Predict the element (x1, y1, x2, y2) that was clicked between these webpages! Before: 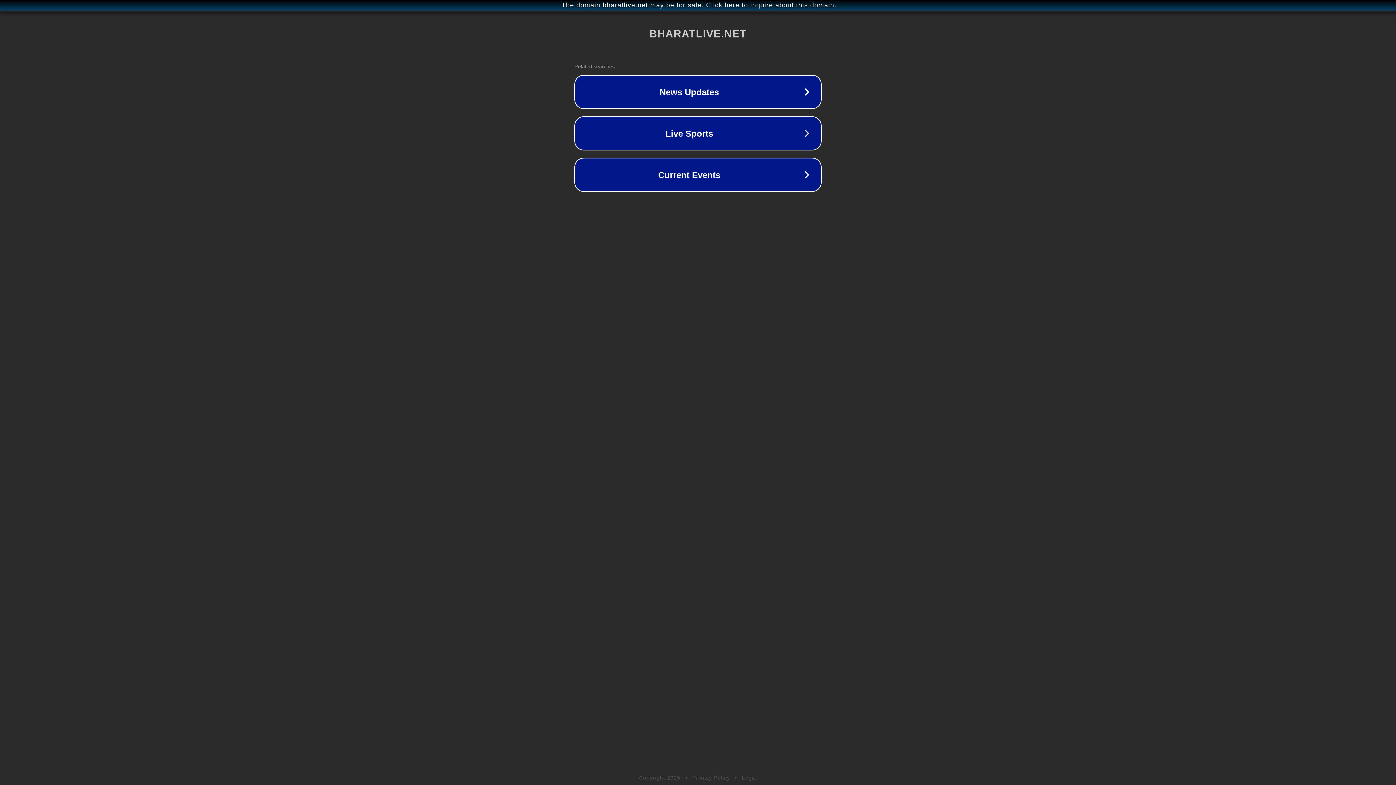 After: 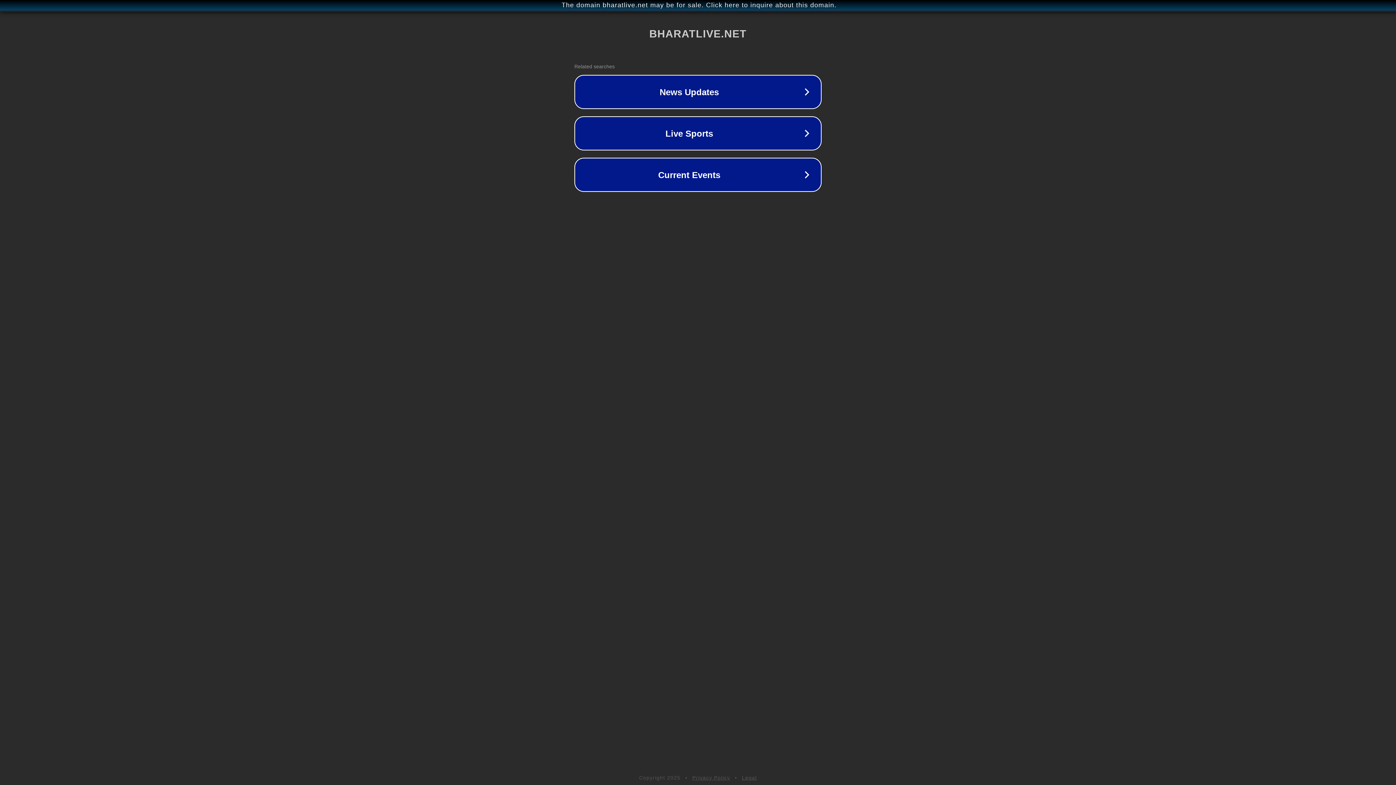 Action: bbox: (692, 775, 730, 781) label: Privacy Policy